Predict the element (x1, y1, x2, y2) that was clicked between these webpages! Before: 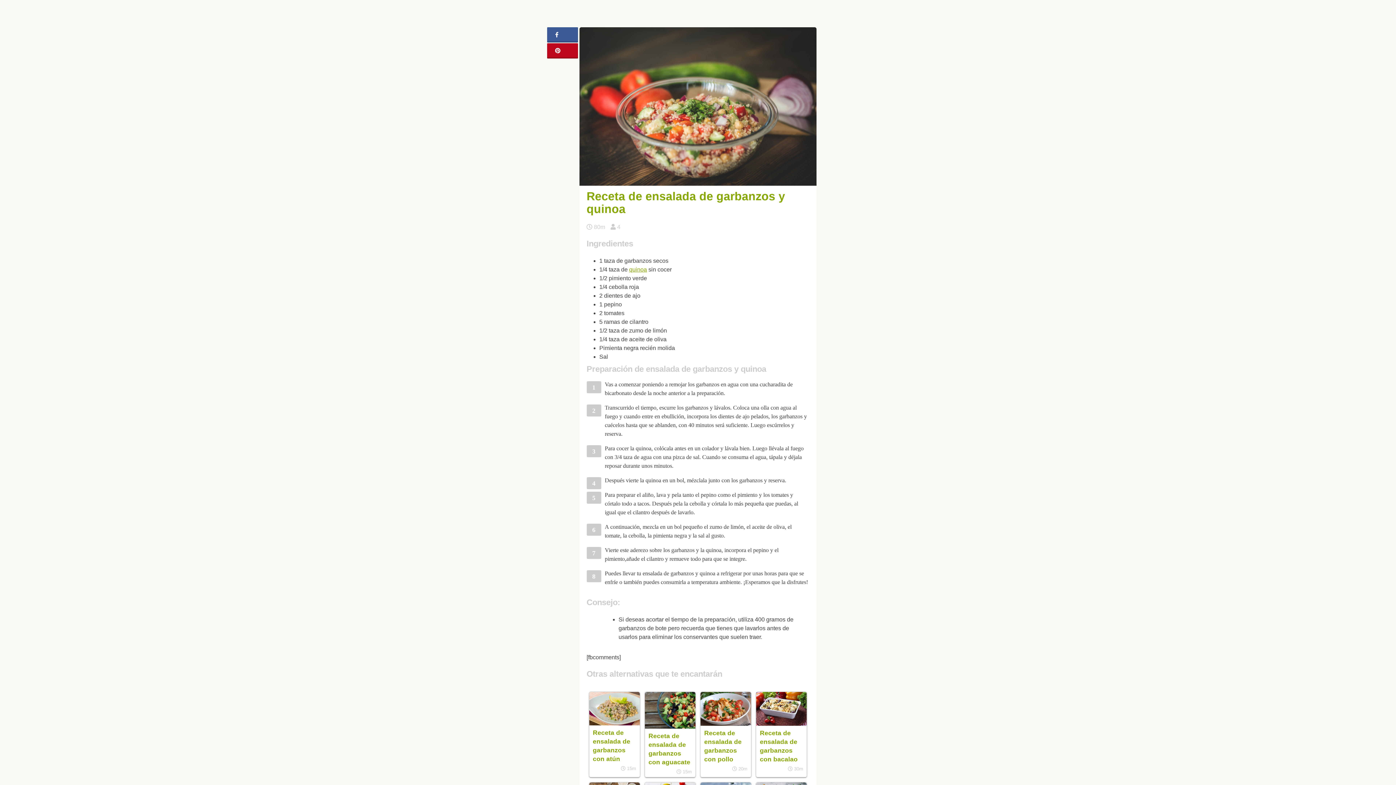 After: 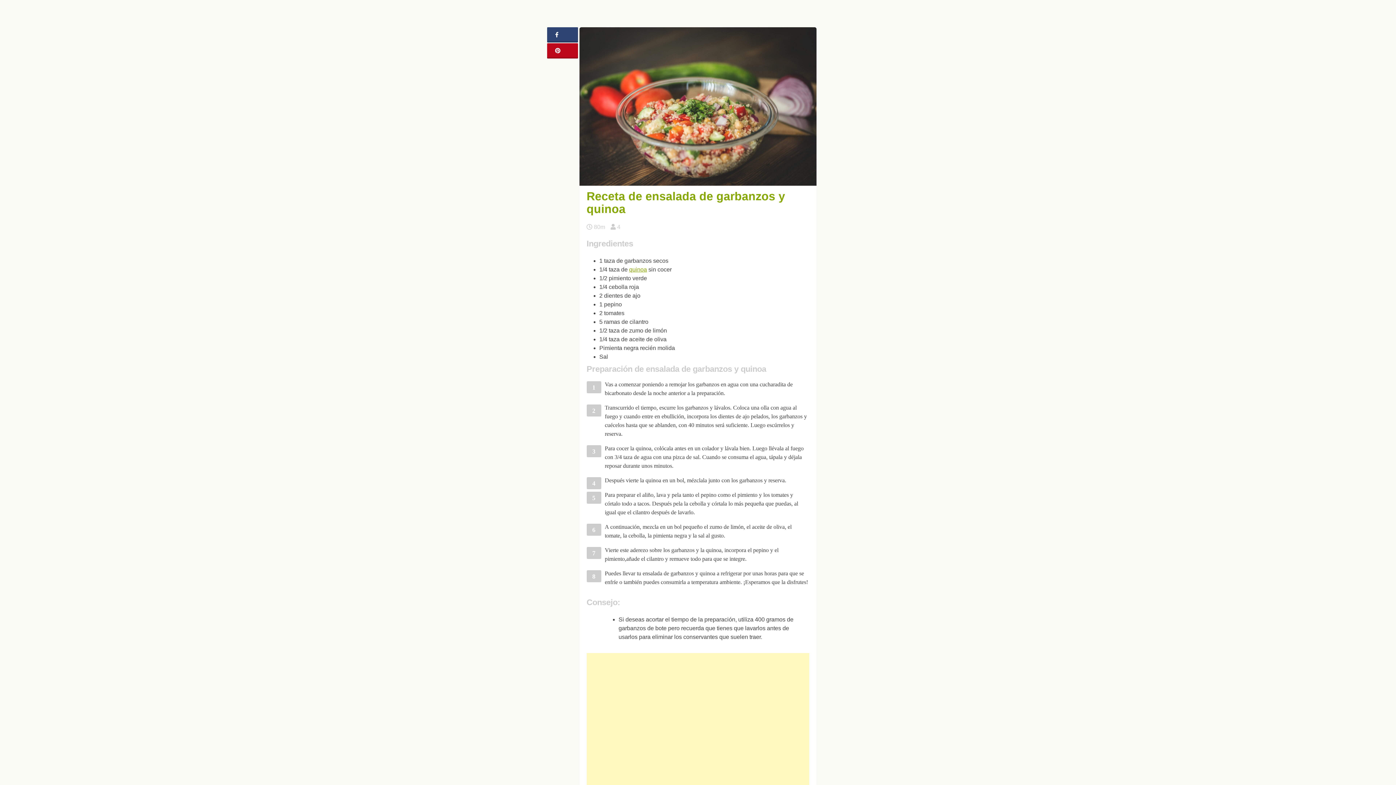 Action: bbox: (547, 27, 578, 42)